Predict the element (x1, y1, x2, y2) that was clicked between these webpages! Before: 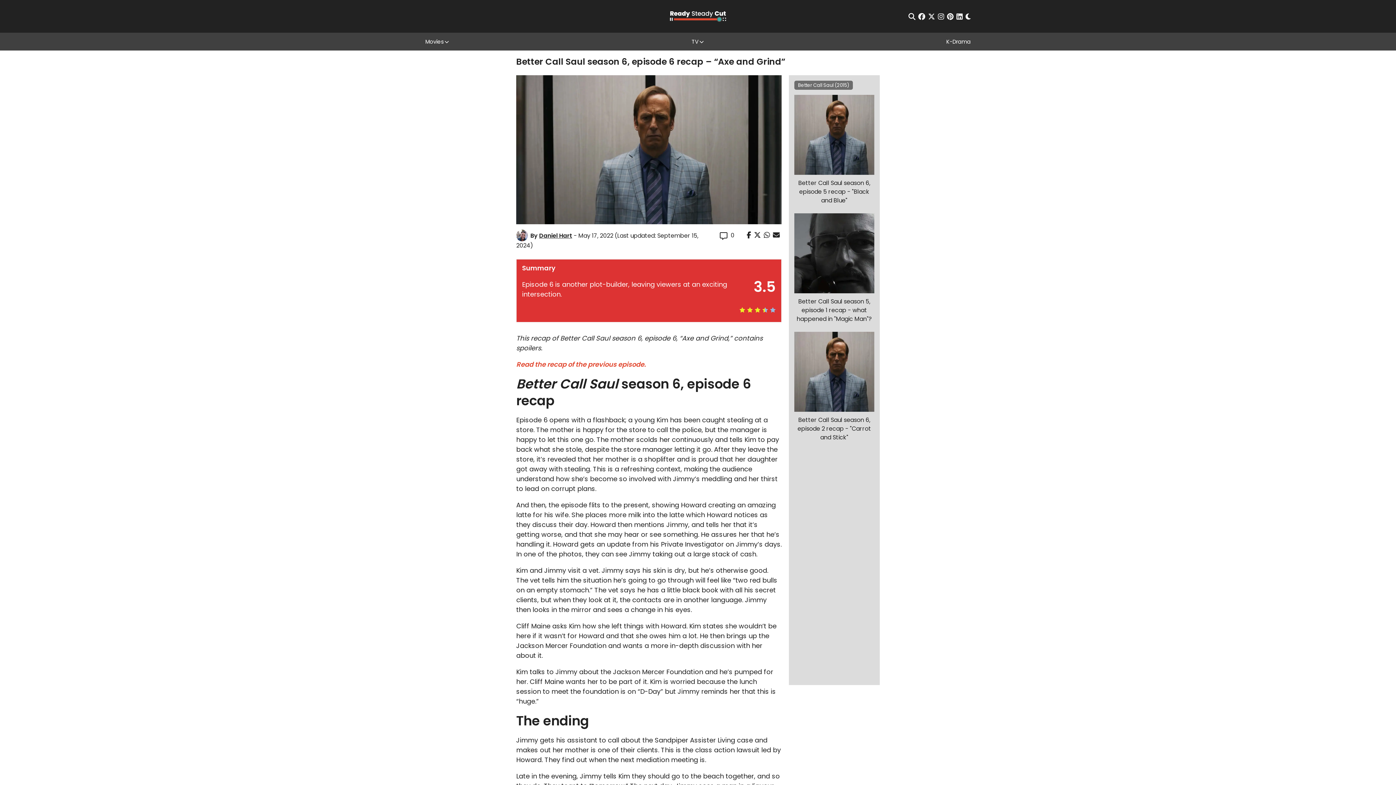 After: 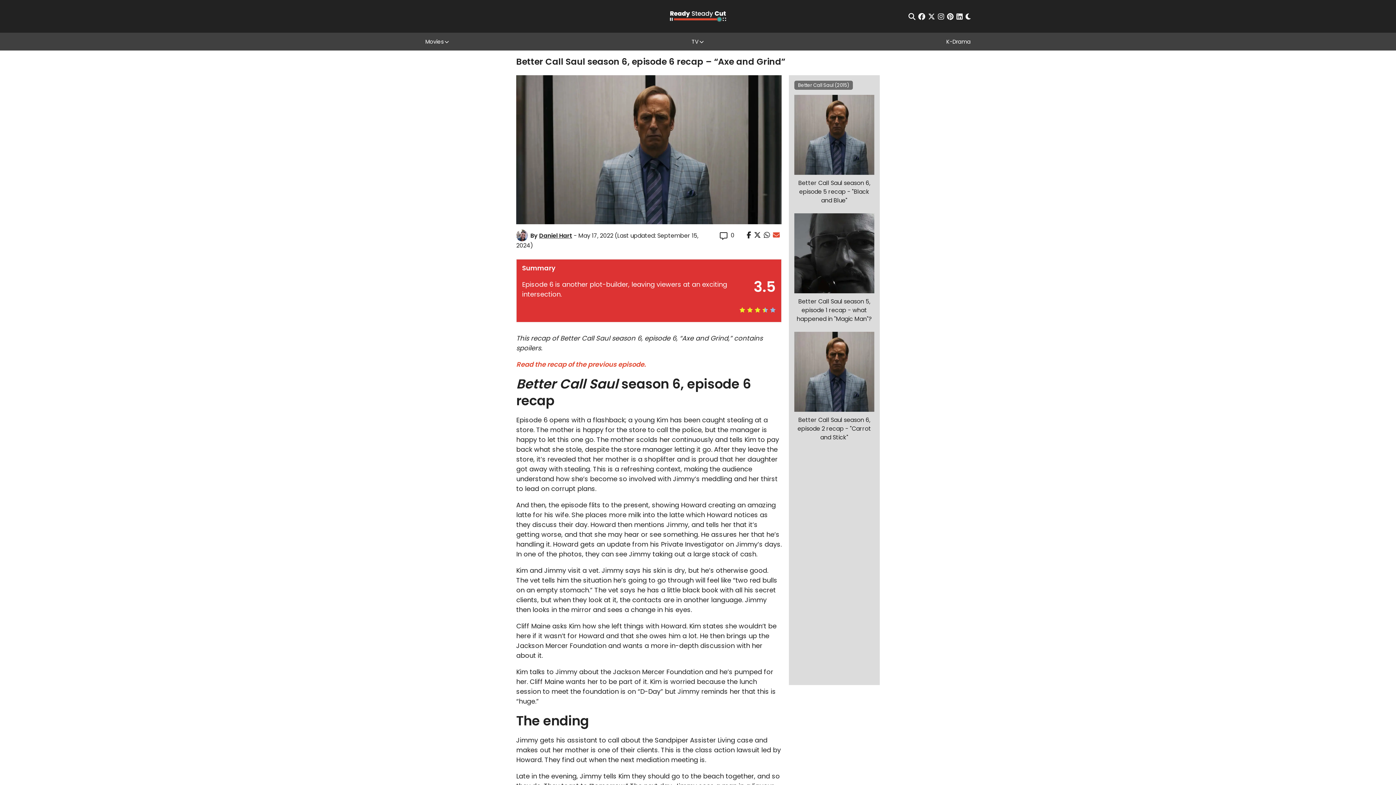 Action: bbox: (772, 231, 779, 240)